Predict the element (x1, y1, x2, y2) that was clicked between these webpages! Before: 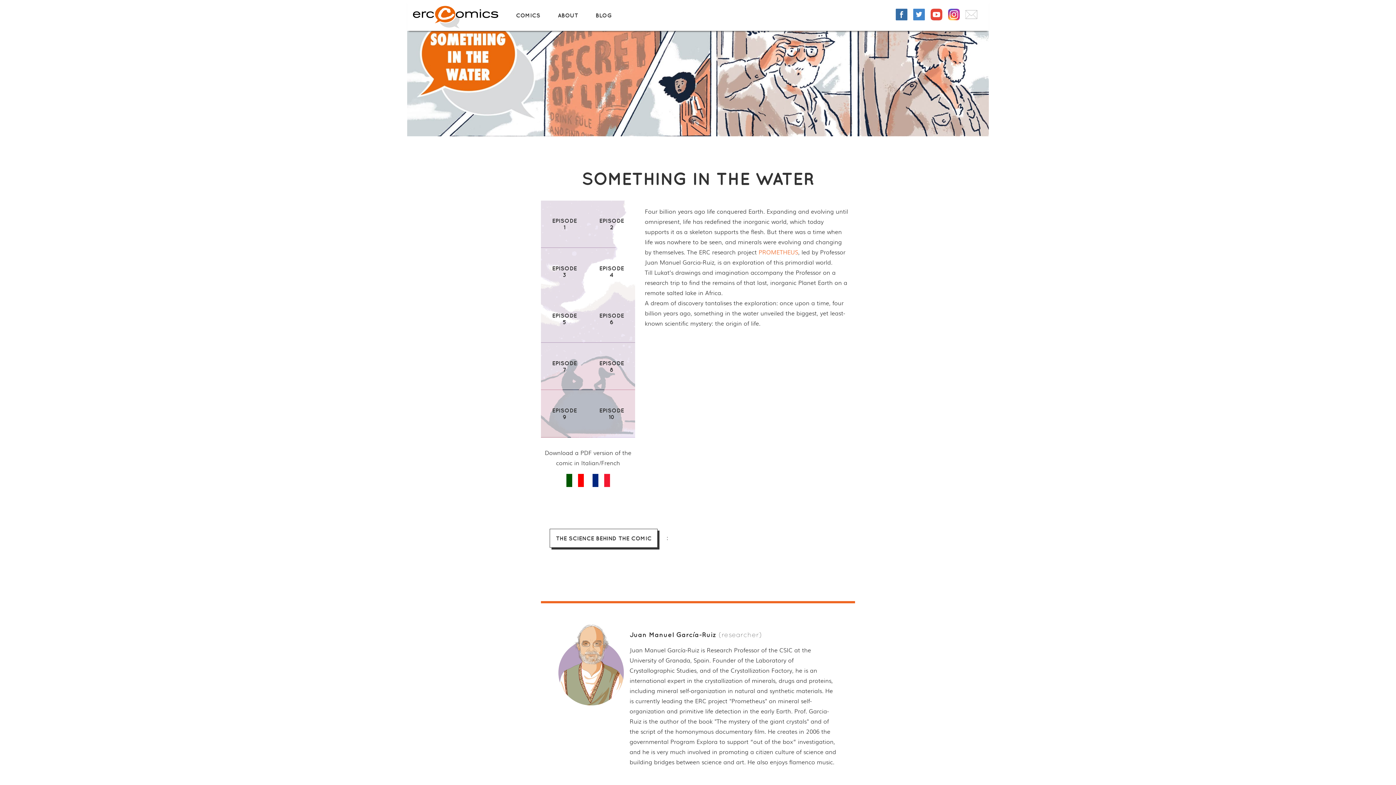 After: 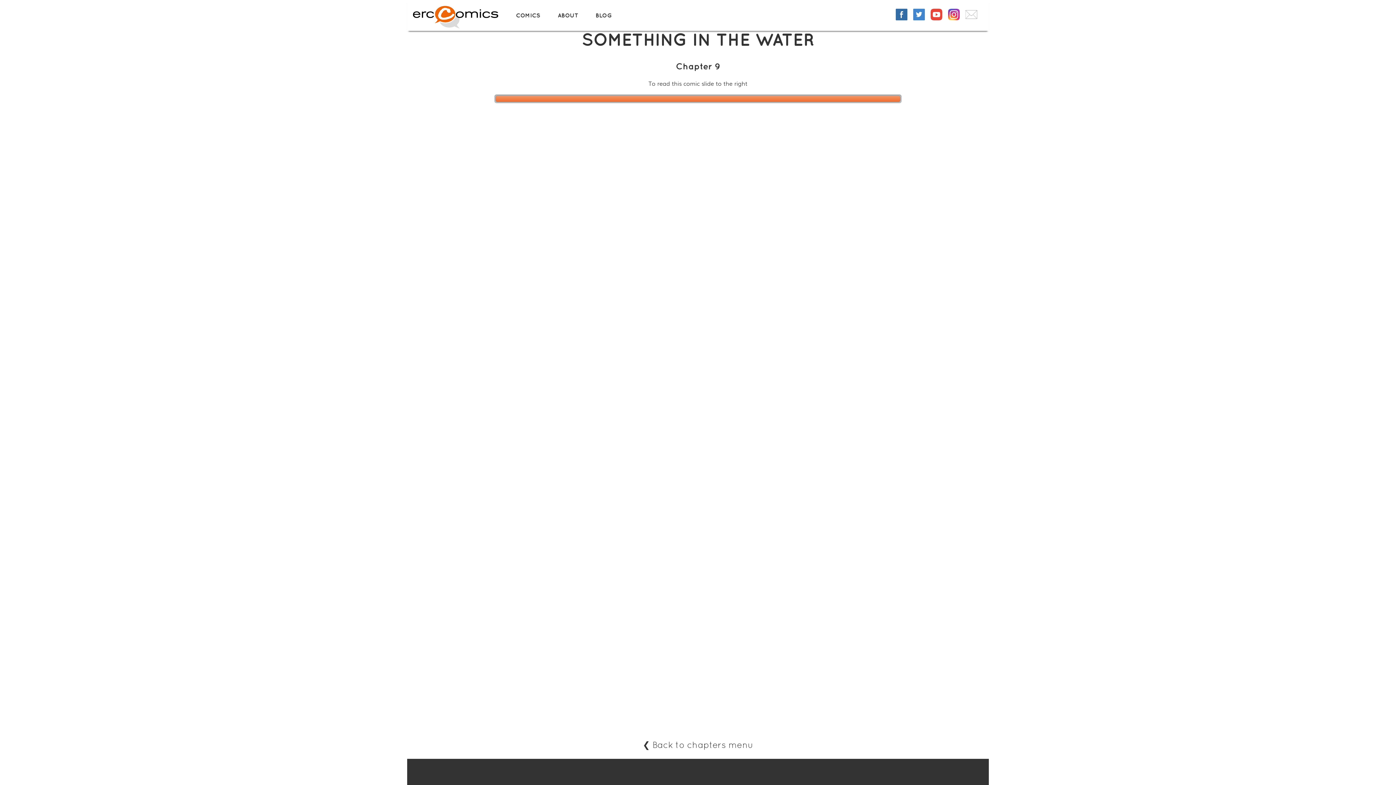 Action: label: EPISODE 9 bbox: (541, 390, 588, 437)